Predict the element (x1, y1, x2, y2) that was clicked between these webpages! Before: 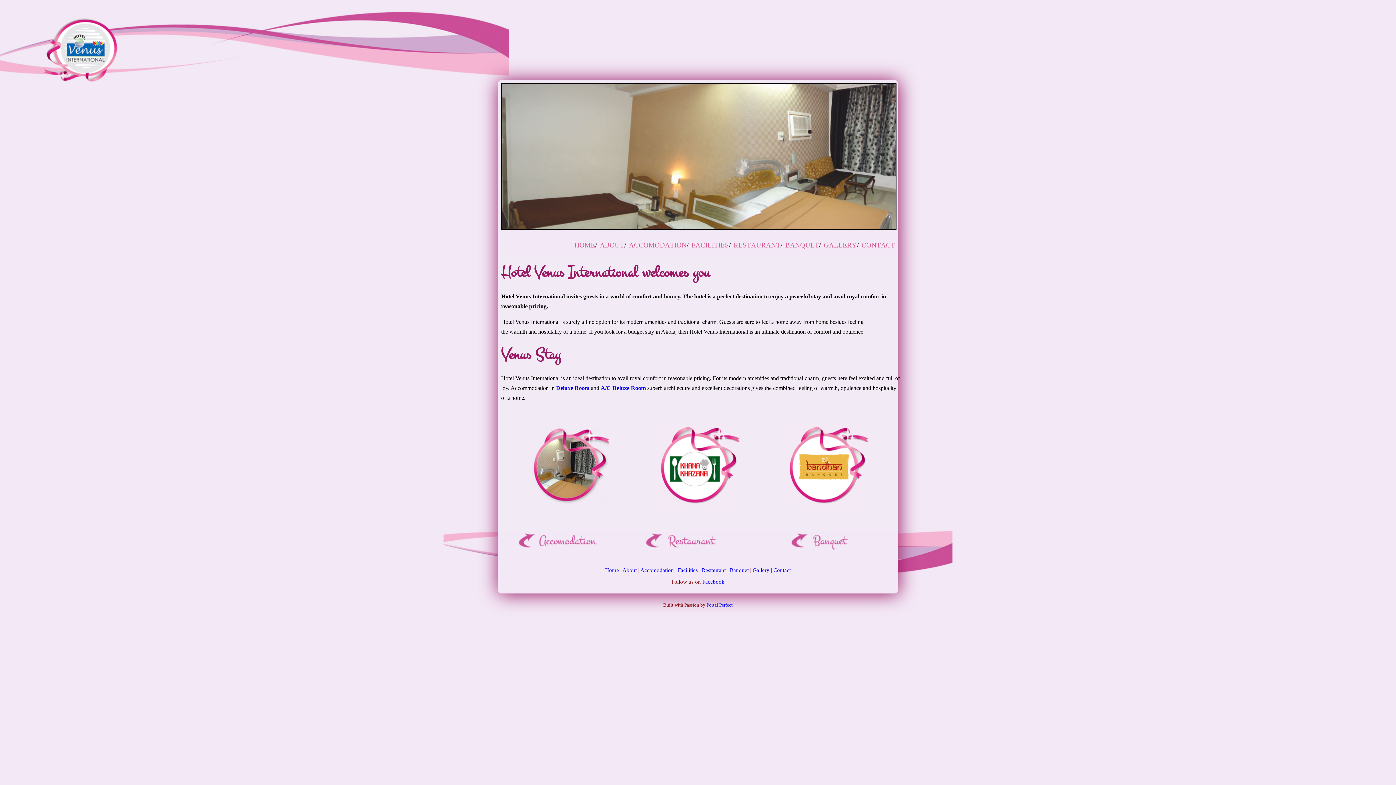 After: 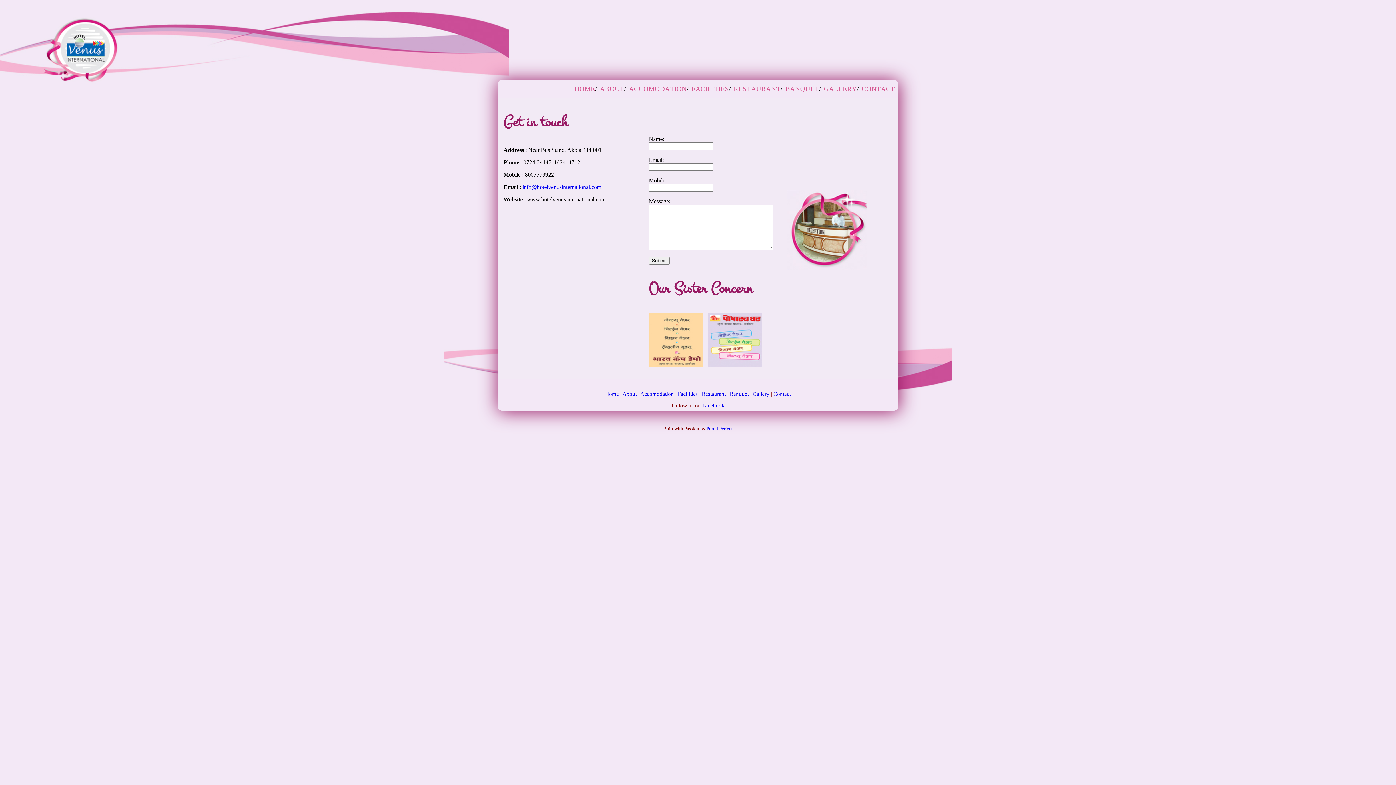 Action: label:  Contact bbox: (772, 567, 791, 573)